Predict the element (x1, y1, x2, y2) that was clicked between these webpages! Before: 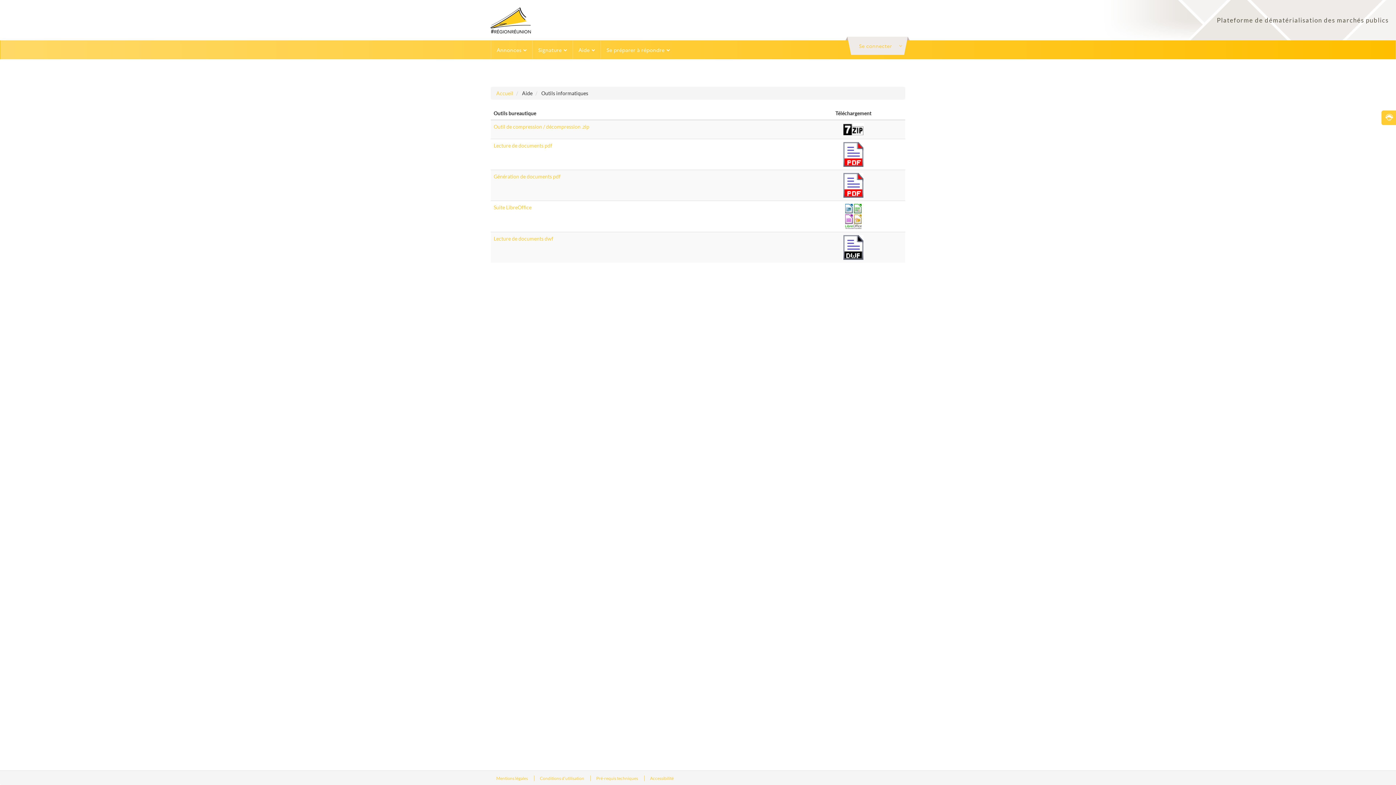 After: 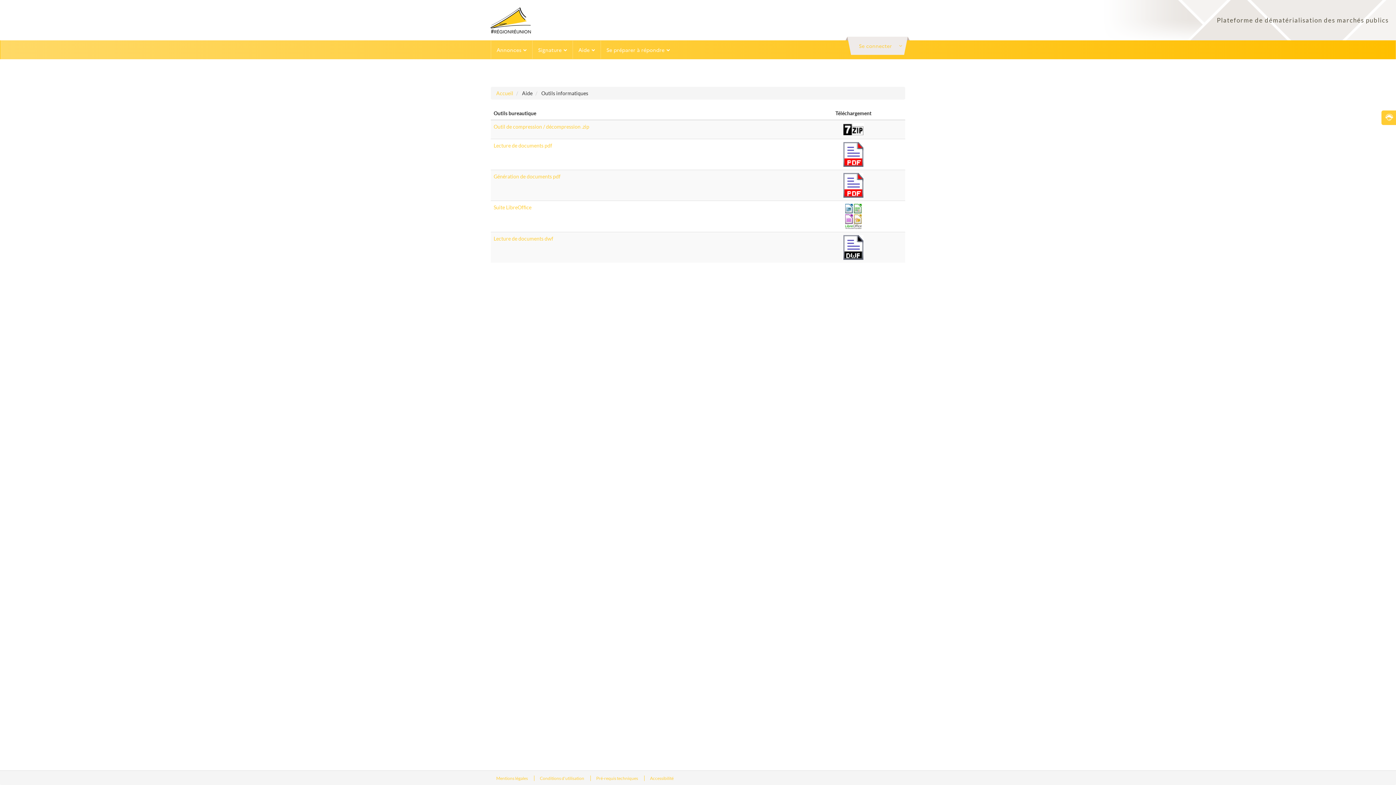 Action: bbox: (843, 150, 863, 156)